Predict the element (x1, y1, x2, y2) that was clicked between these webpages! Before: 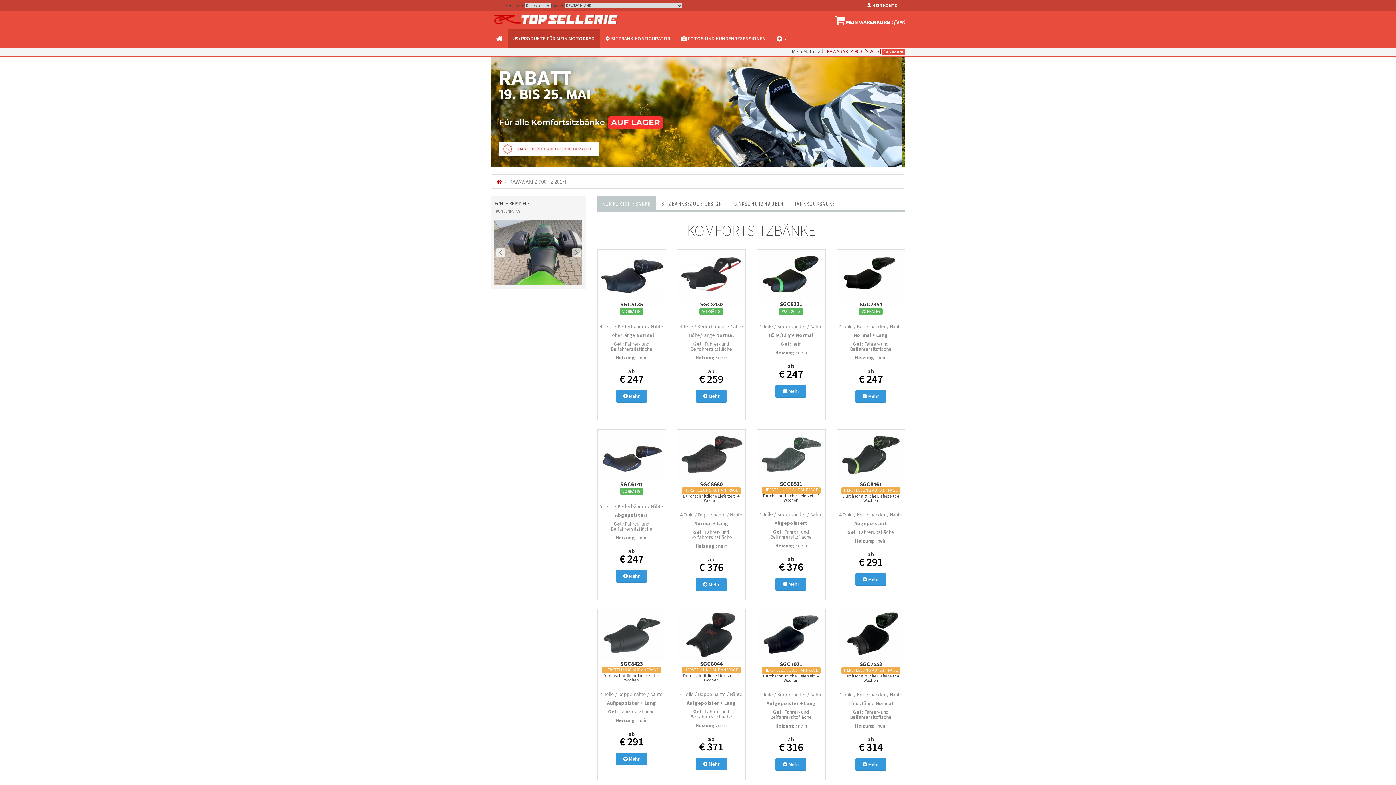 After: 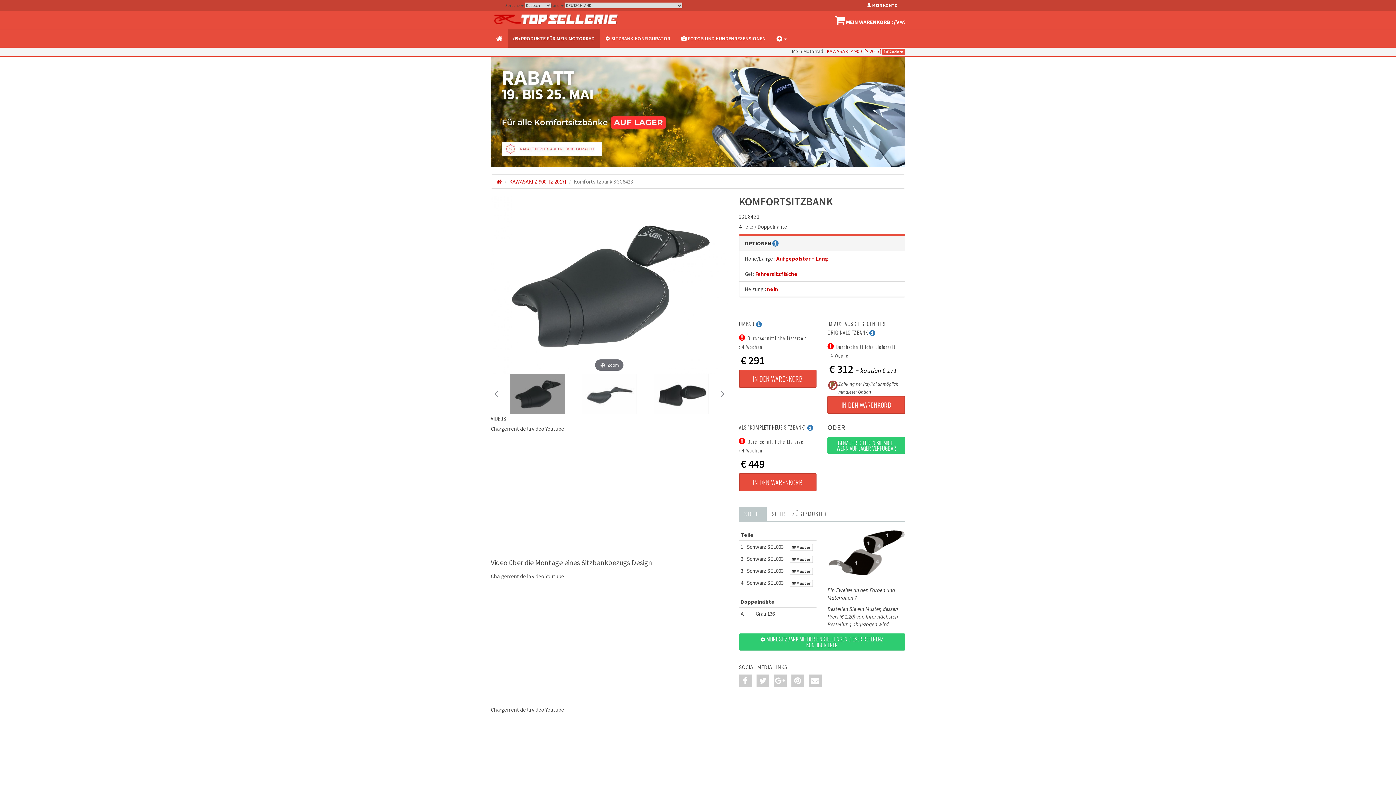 Action: bbox: (597, 609, 665, 660)